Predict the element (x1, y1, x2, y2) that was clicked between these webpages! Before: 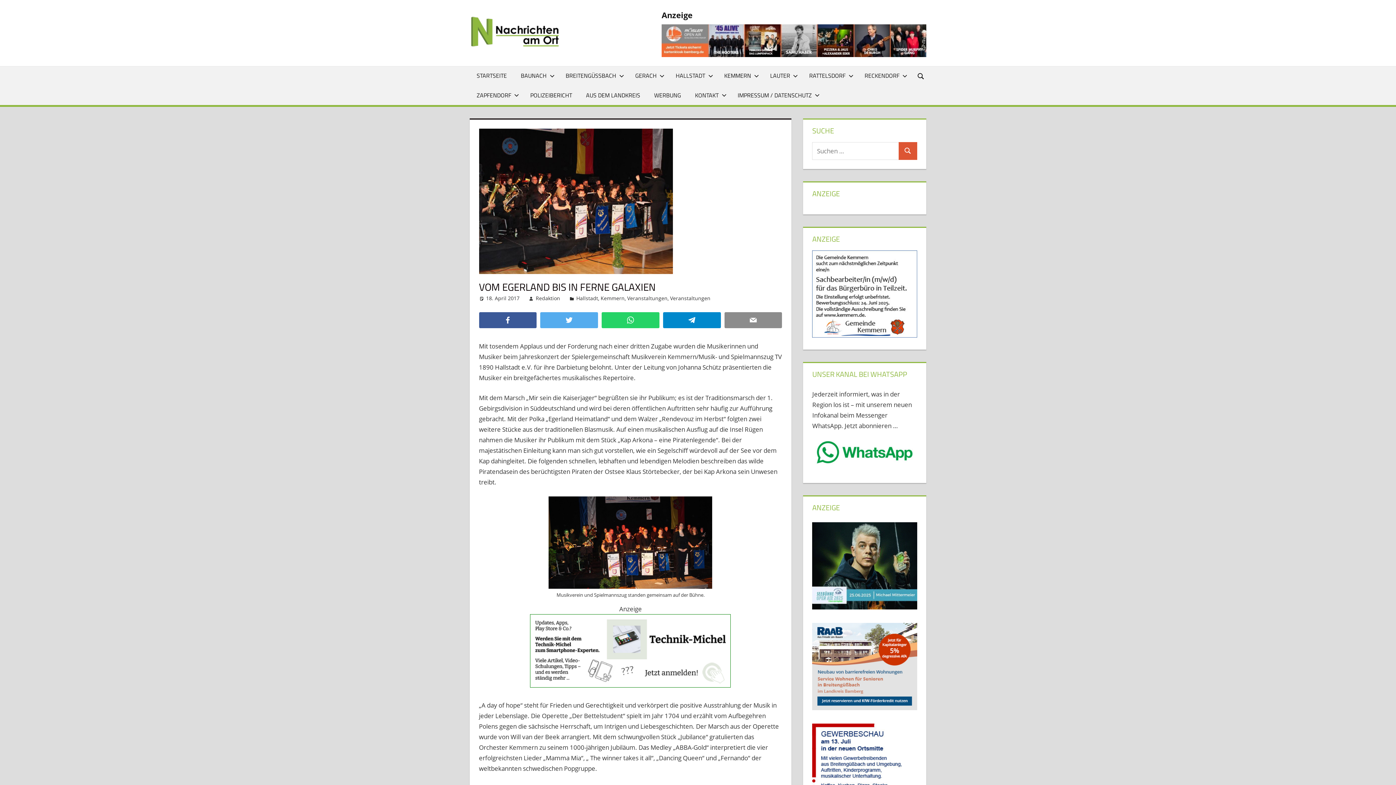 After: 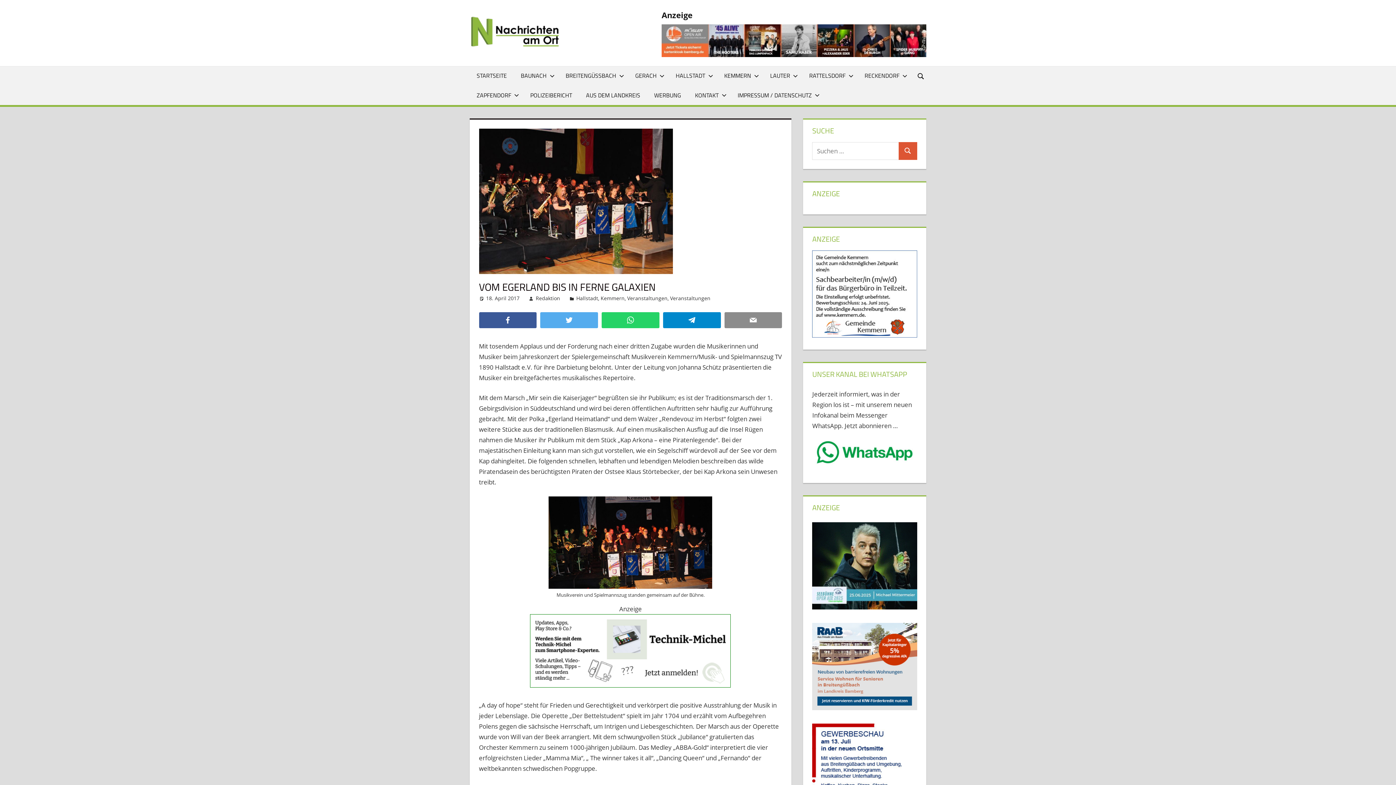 Action: bbox: (530, 681, 731, 689)